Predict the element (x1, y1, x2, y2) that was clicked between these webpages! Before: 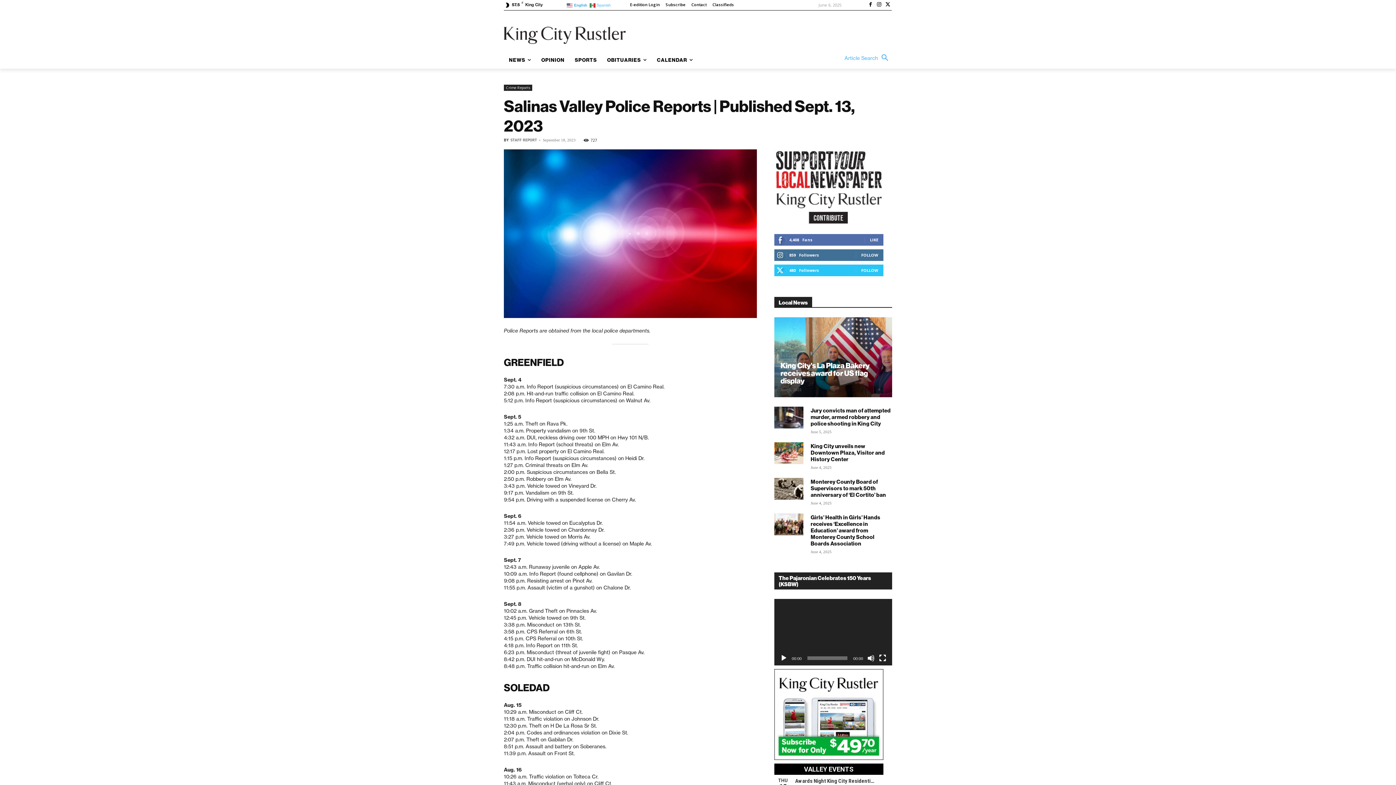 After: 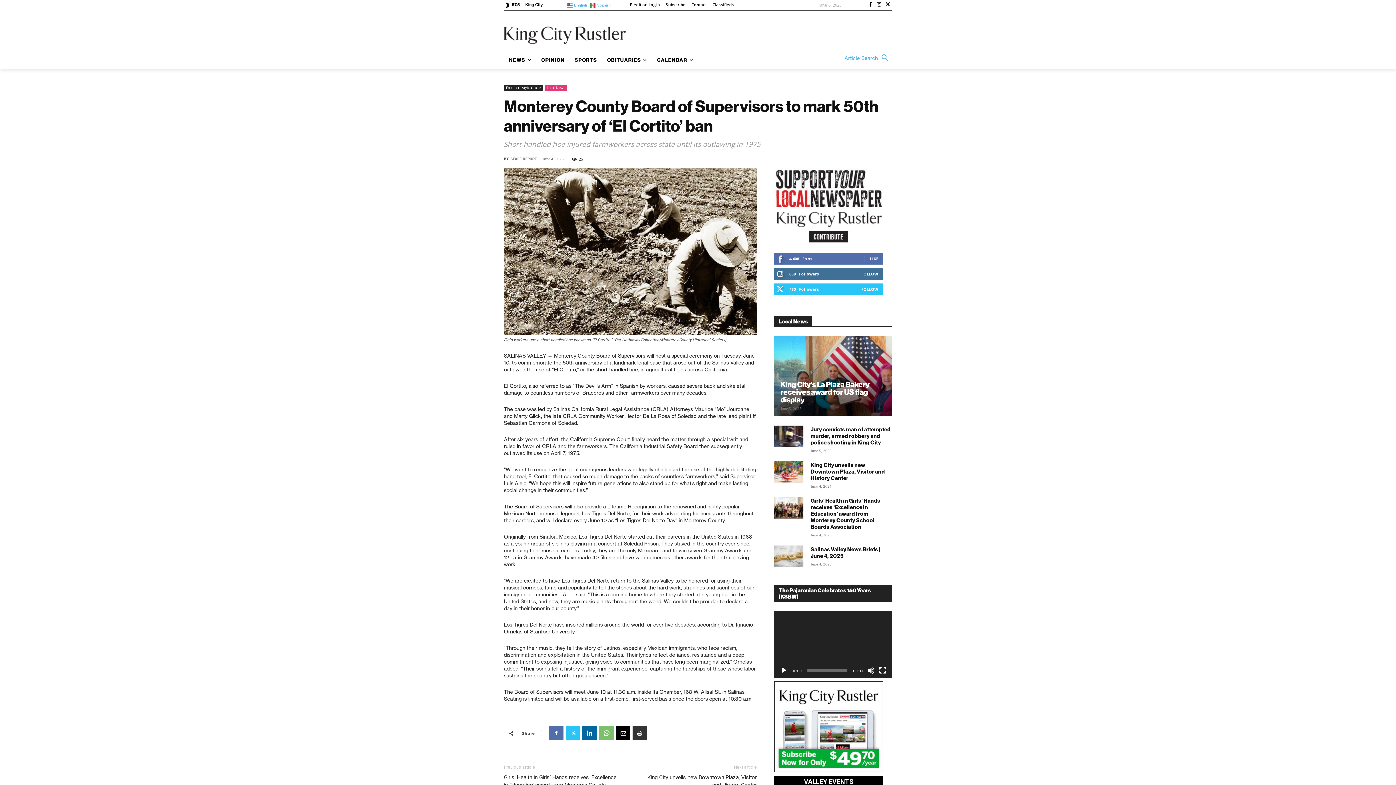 Action: bbox: (774, 478, 803, 500)